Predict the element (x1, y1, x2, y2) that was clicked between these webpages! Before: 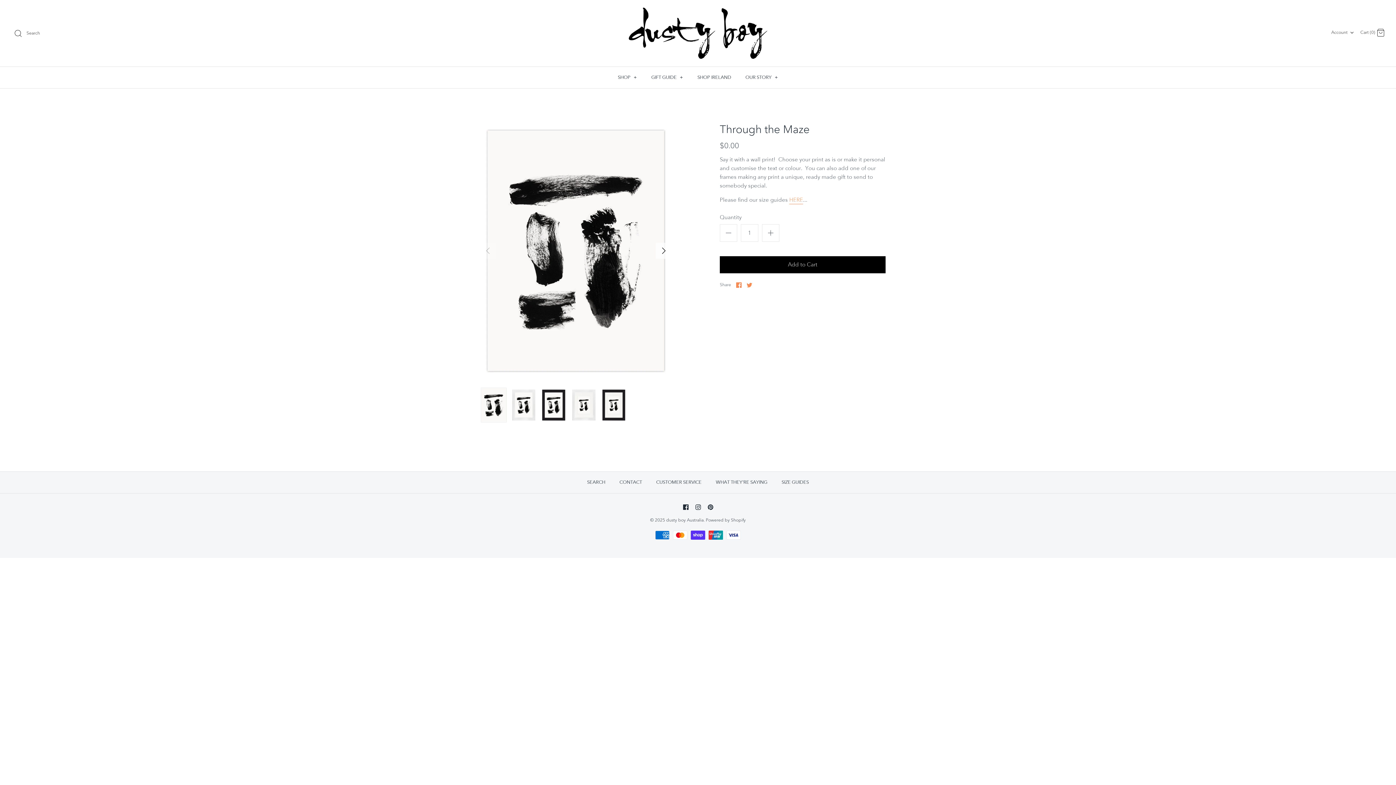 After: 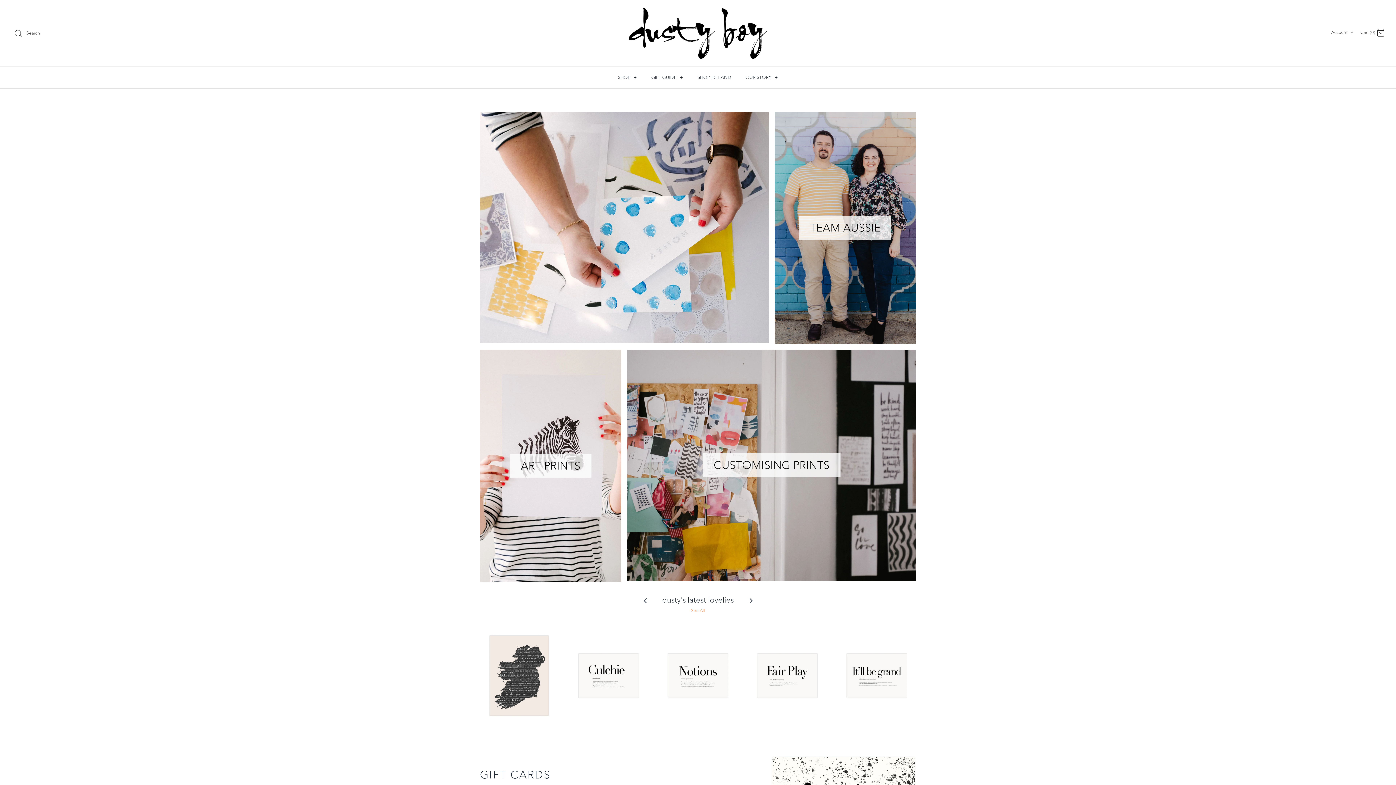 Action: bbox: (625, 7, 770, 59)